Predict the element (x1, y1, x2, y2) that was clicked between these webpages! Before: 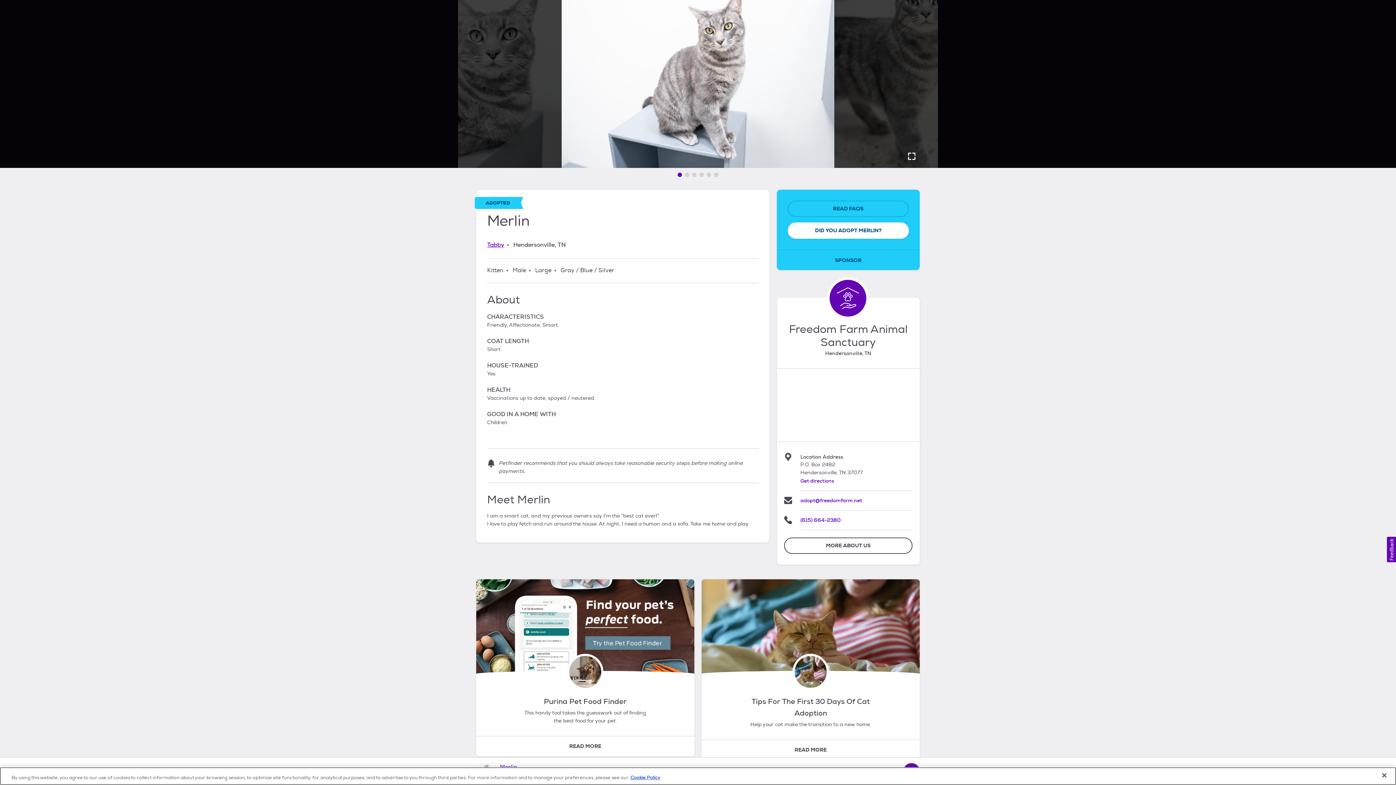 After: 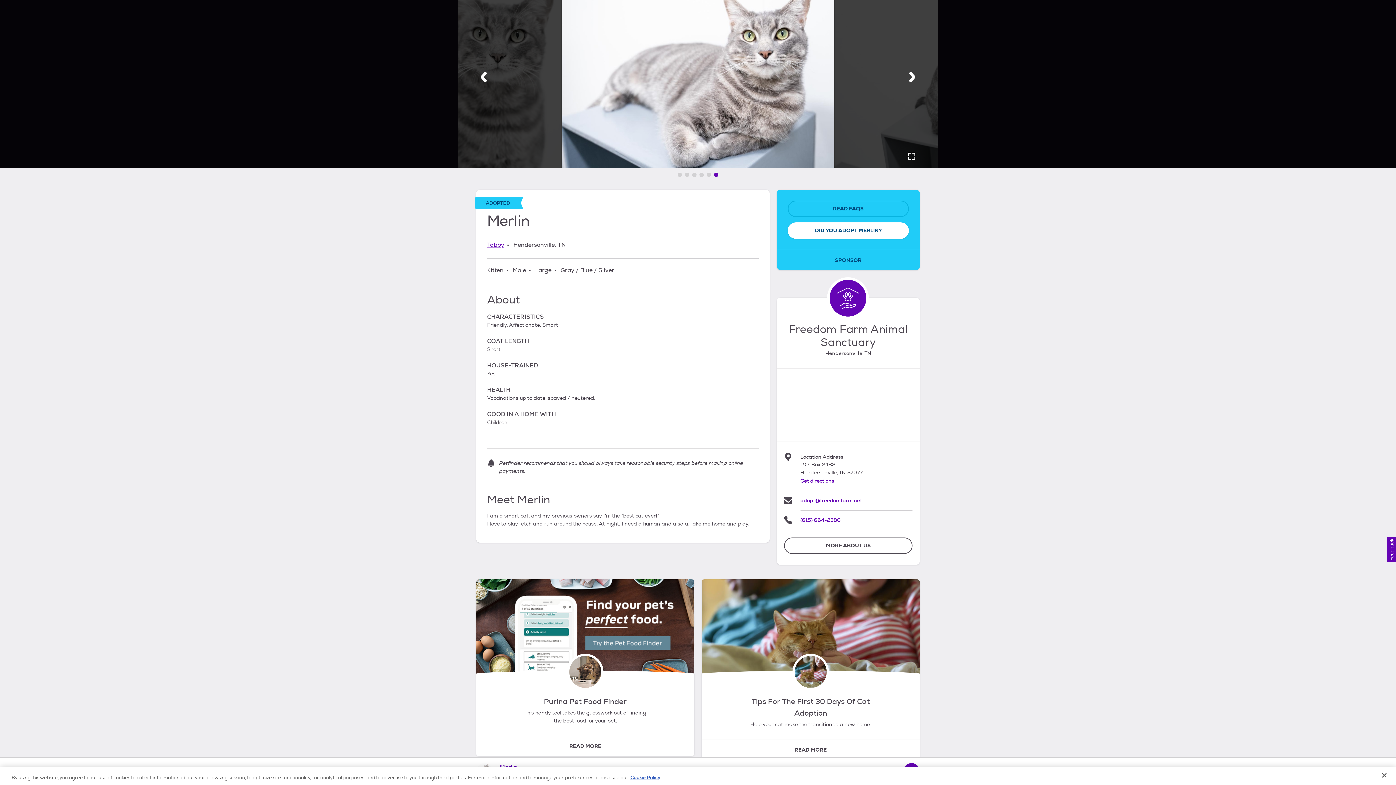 Action: label: Go to image 6 bbox: (714, 172, 718, 177)